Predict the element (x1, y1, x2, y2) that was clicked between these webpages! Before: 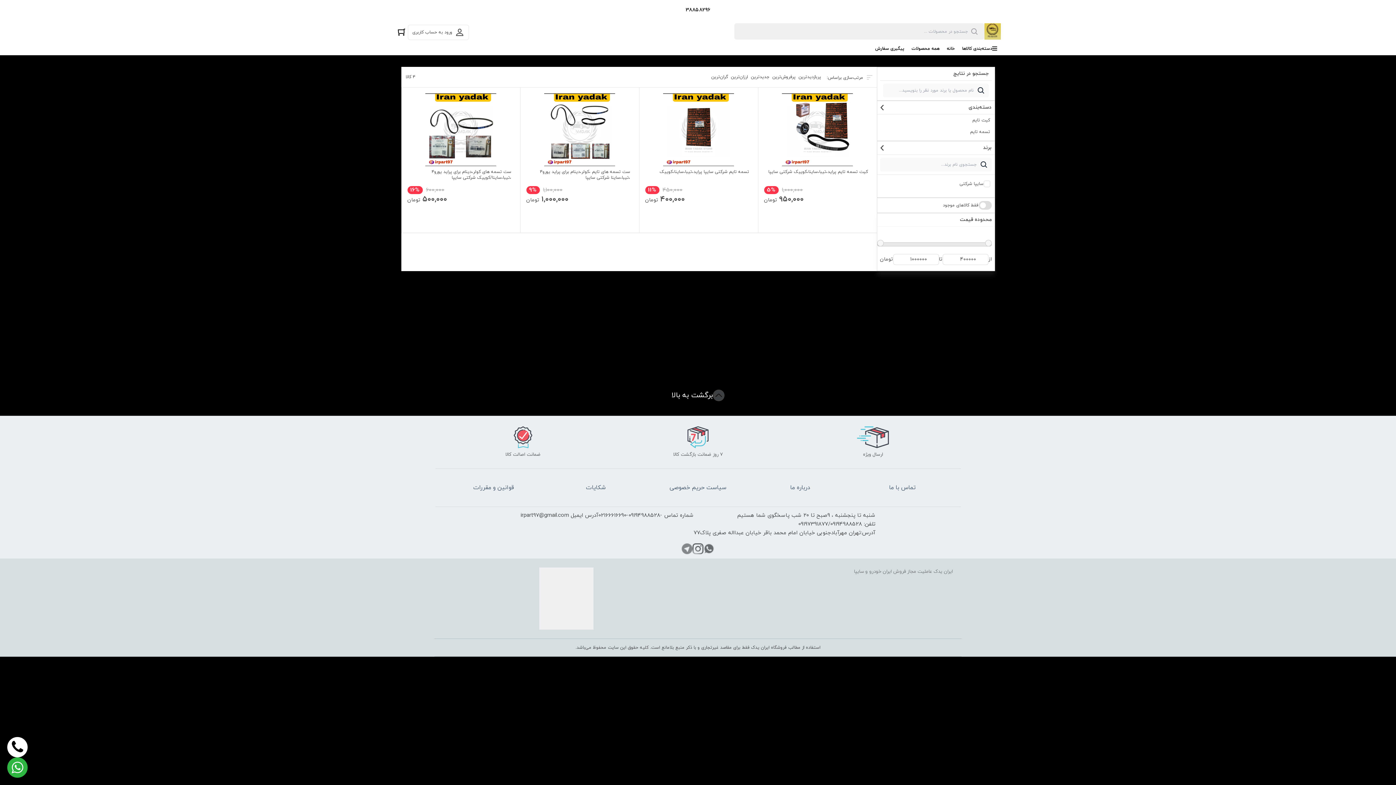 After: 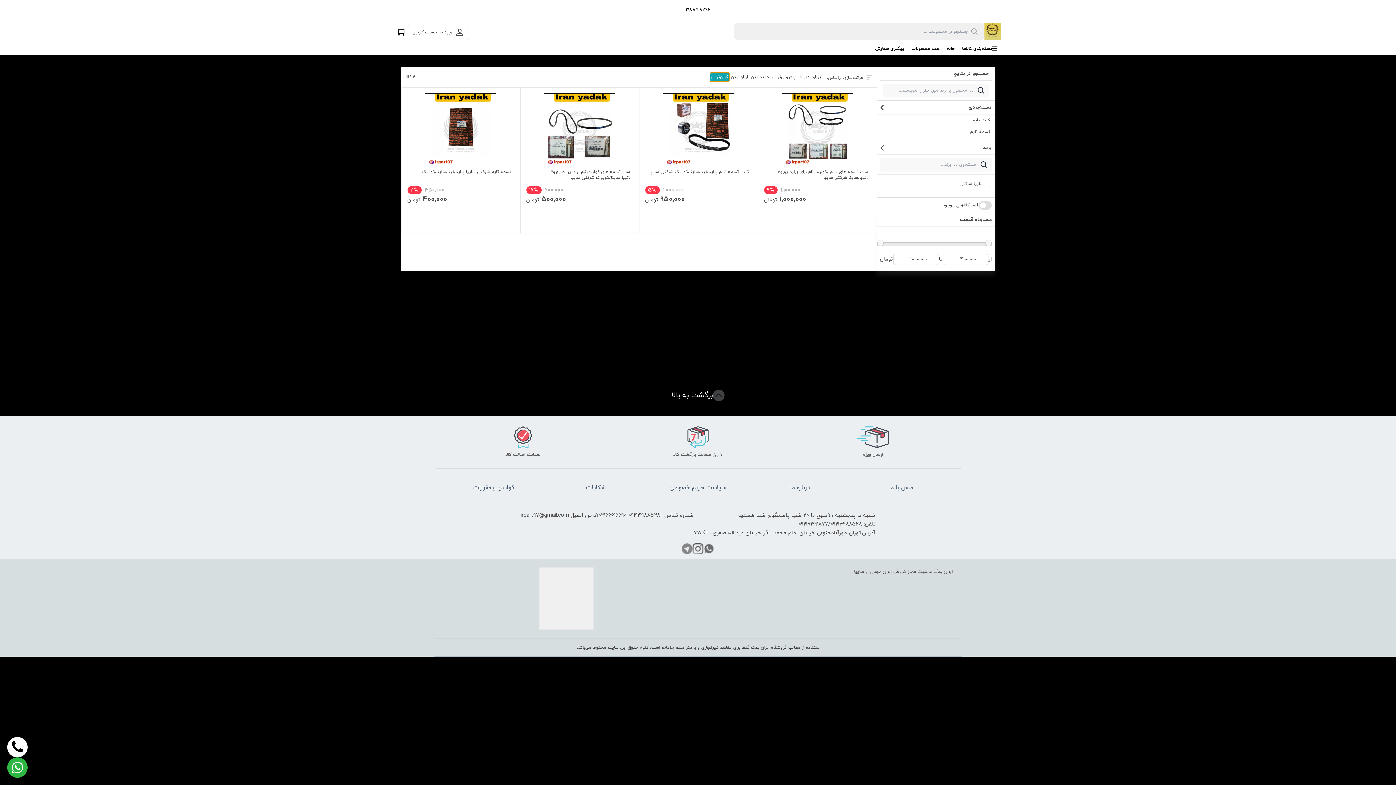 Action: label: گران‌ترین bbox: (710, 72, 729, 81)